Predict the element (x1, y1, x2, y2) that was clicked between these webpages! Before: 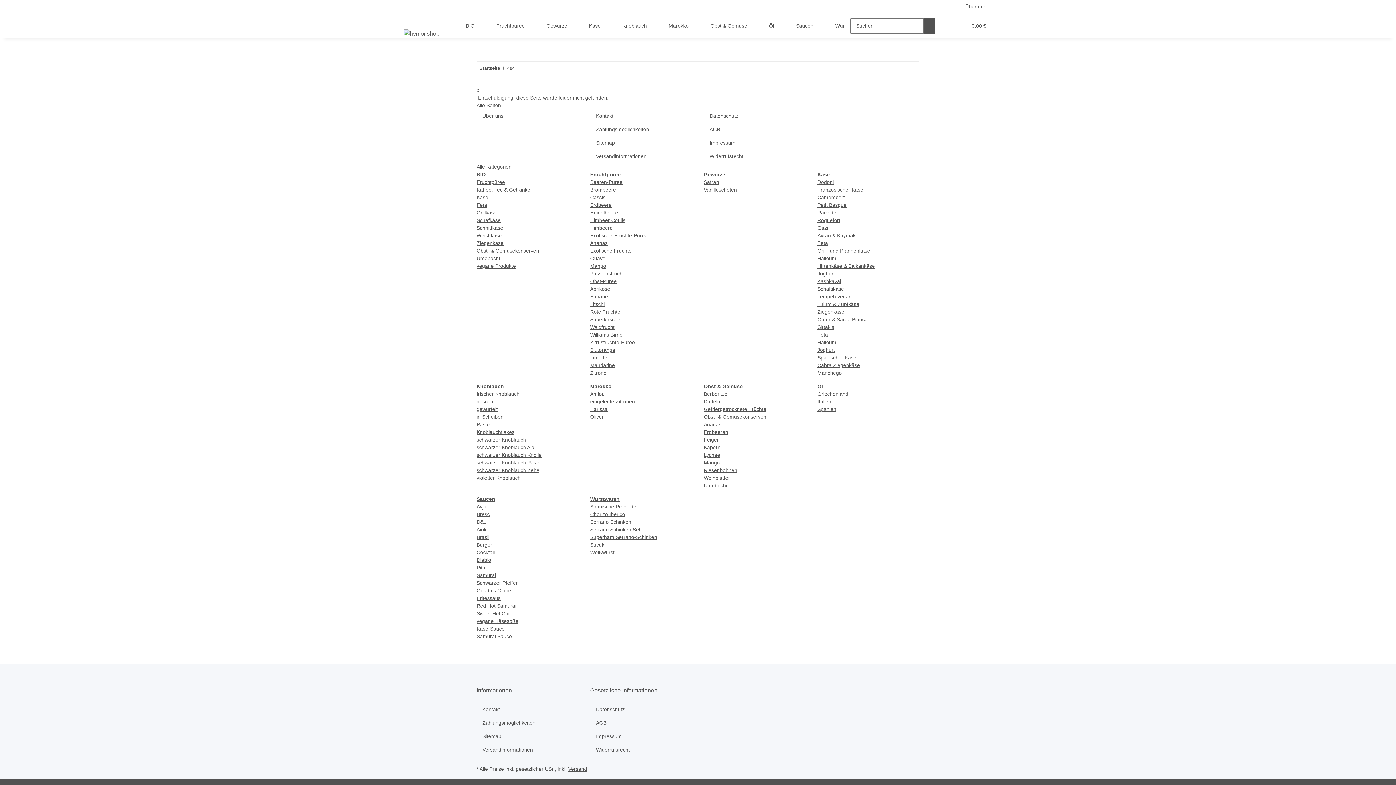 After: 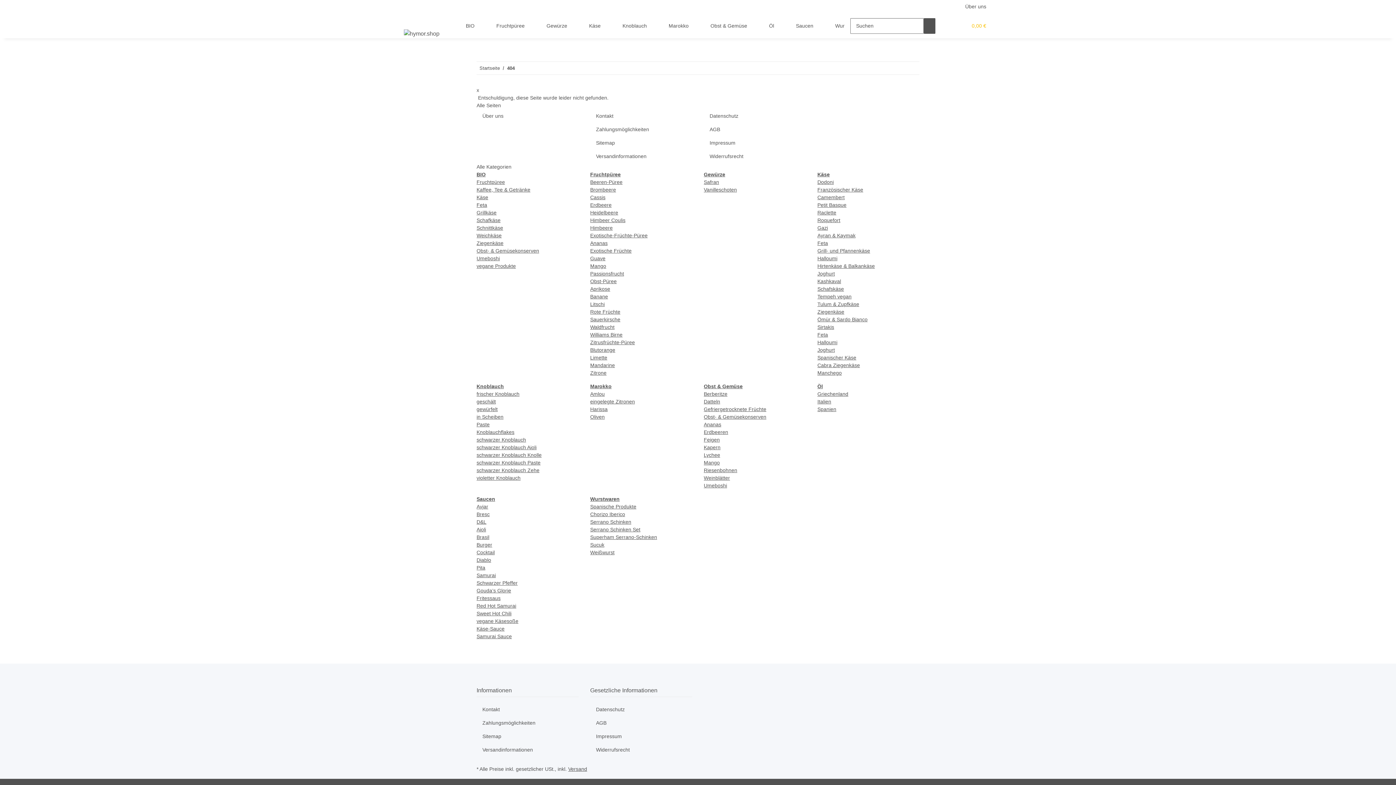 Action: bbox: (964, 13, 992, 38) label: Warenkorb